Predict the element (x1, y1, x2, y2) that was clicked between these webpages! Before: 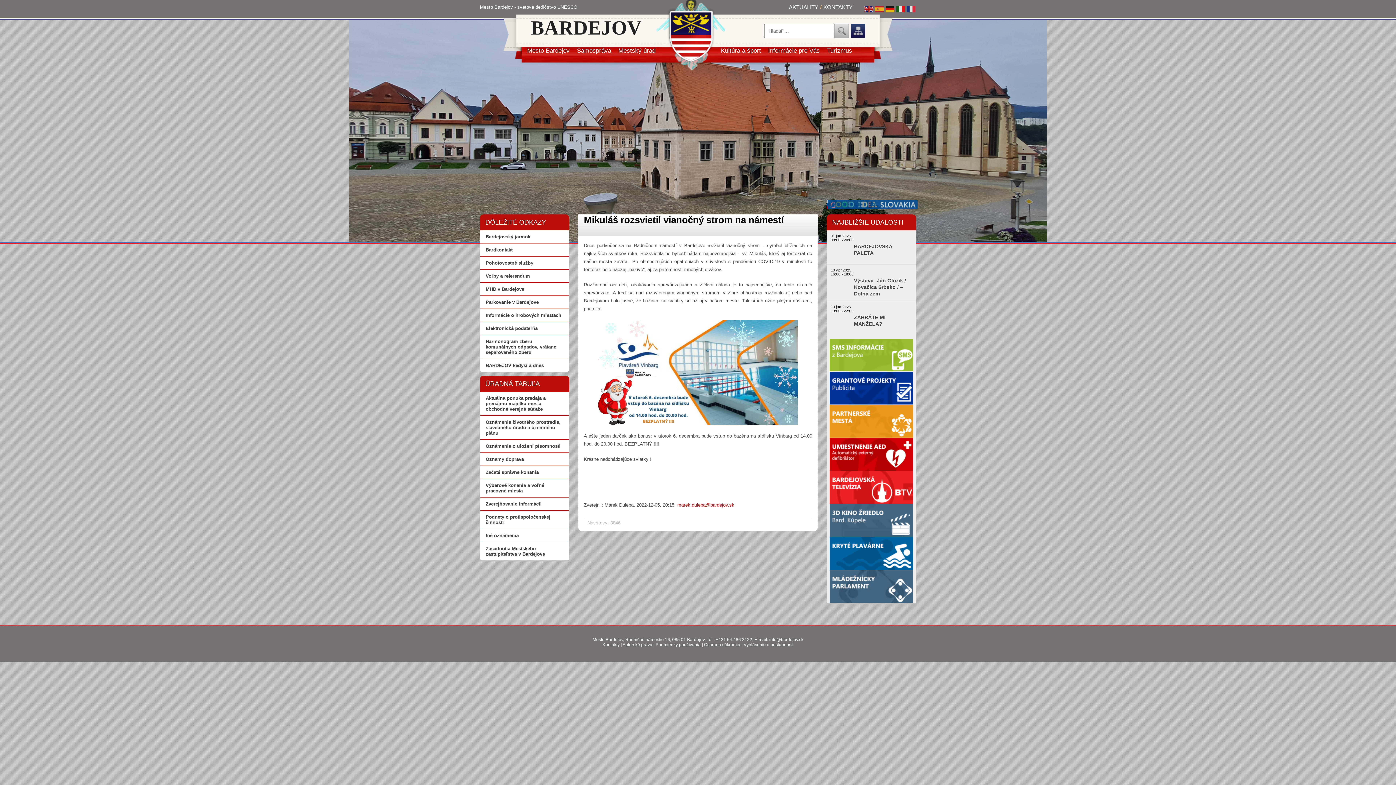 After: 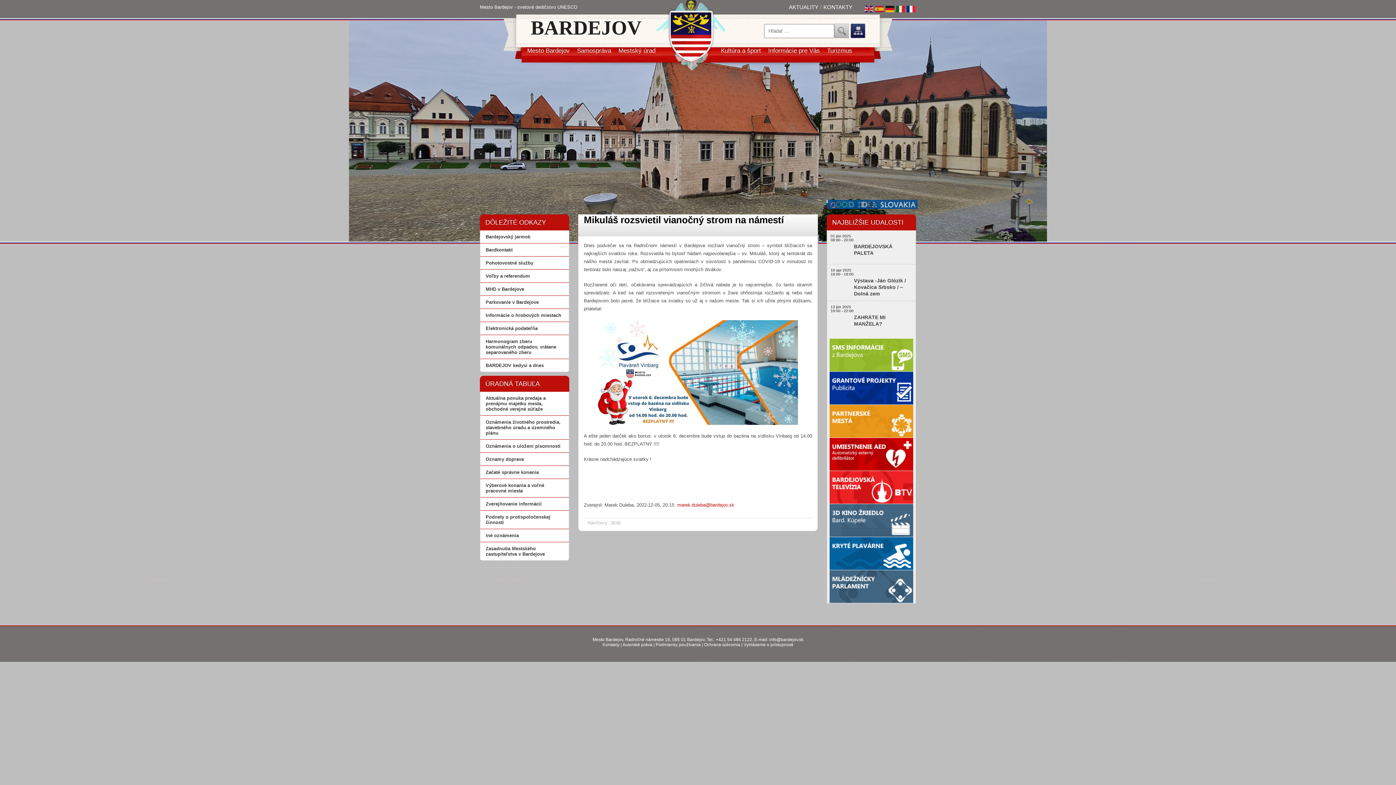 Action: bbox: (906, 6, 916, 10)